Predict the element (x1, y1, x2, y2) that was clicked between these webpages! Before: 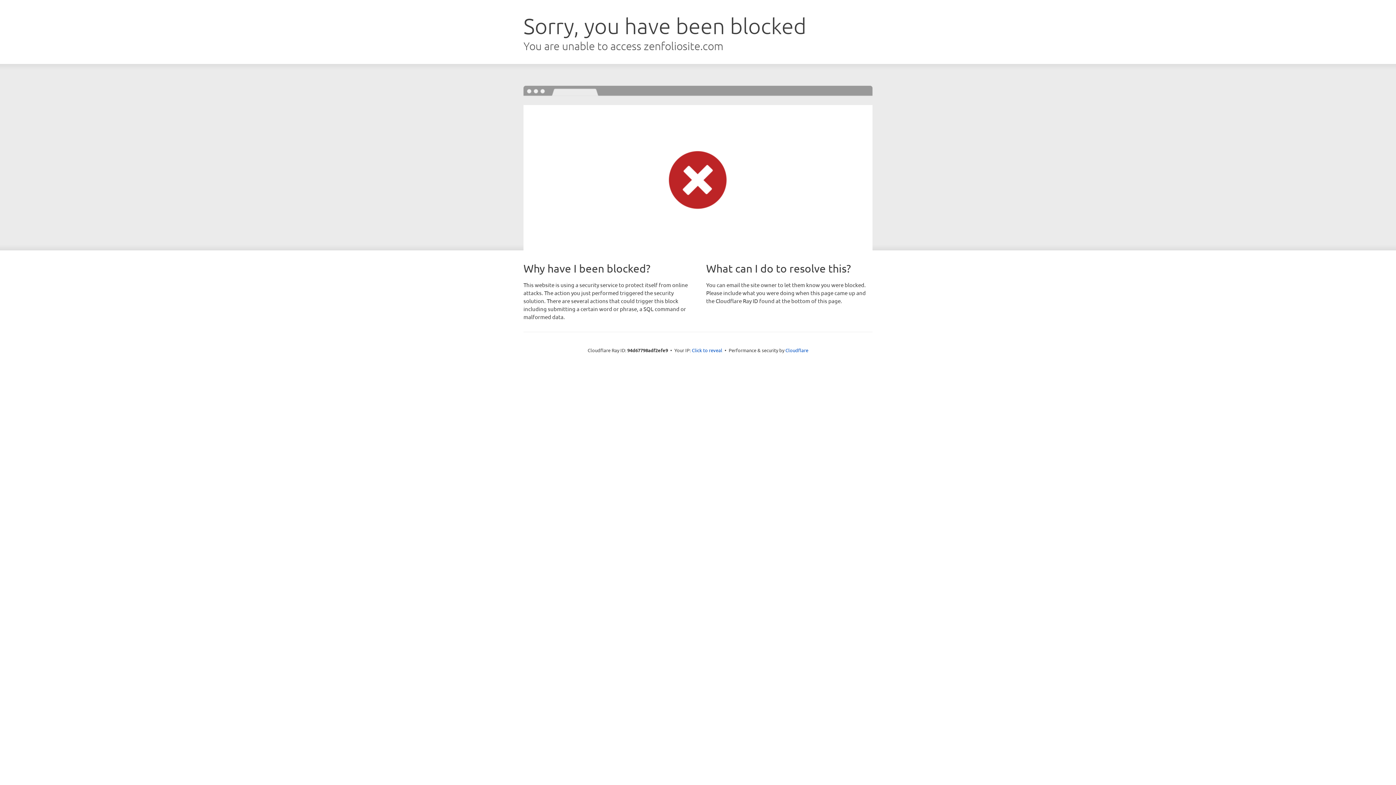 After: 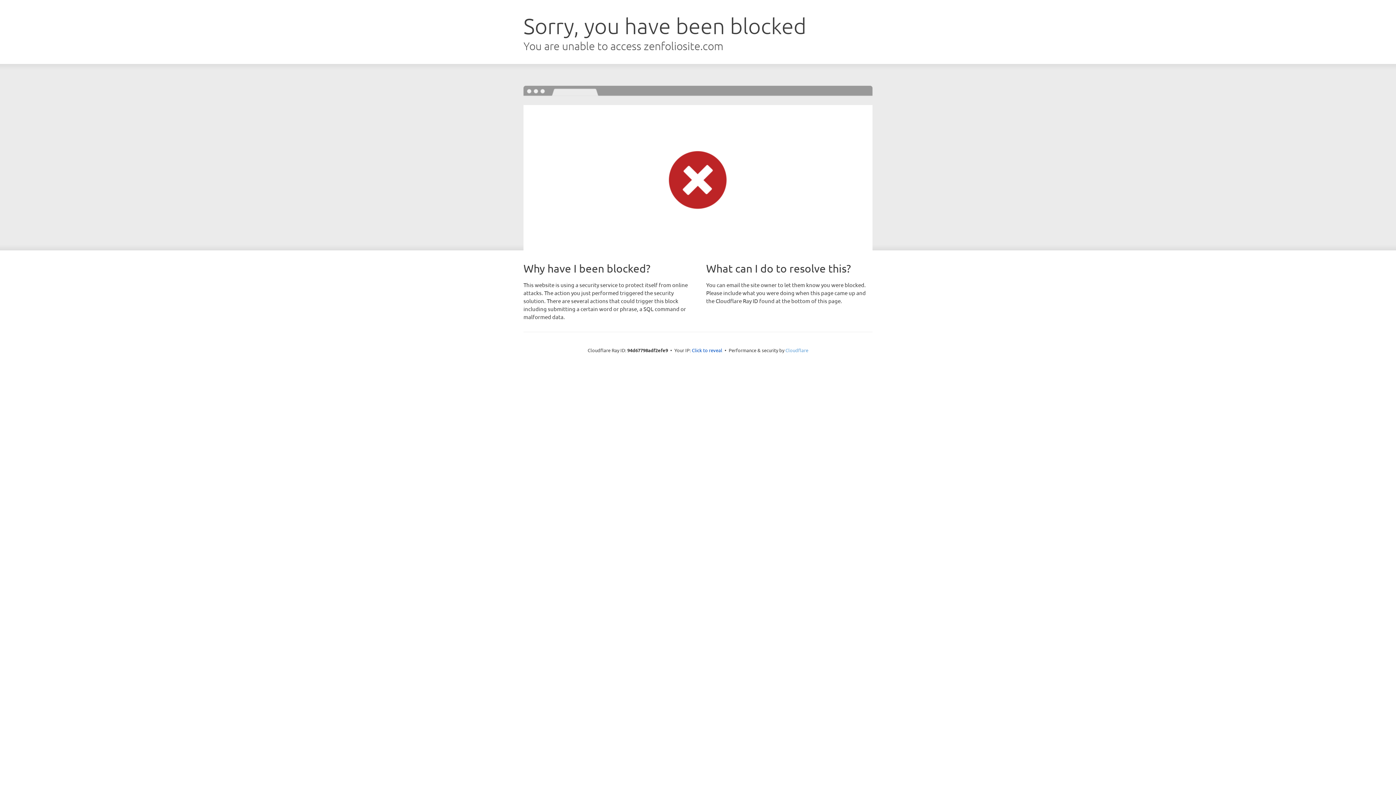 Action: label: Cloudflare bbox: (785, 347, 808, 353)